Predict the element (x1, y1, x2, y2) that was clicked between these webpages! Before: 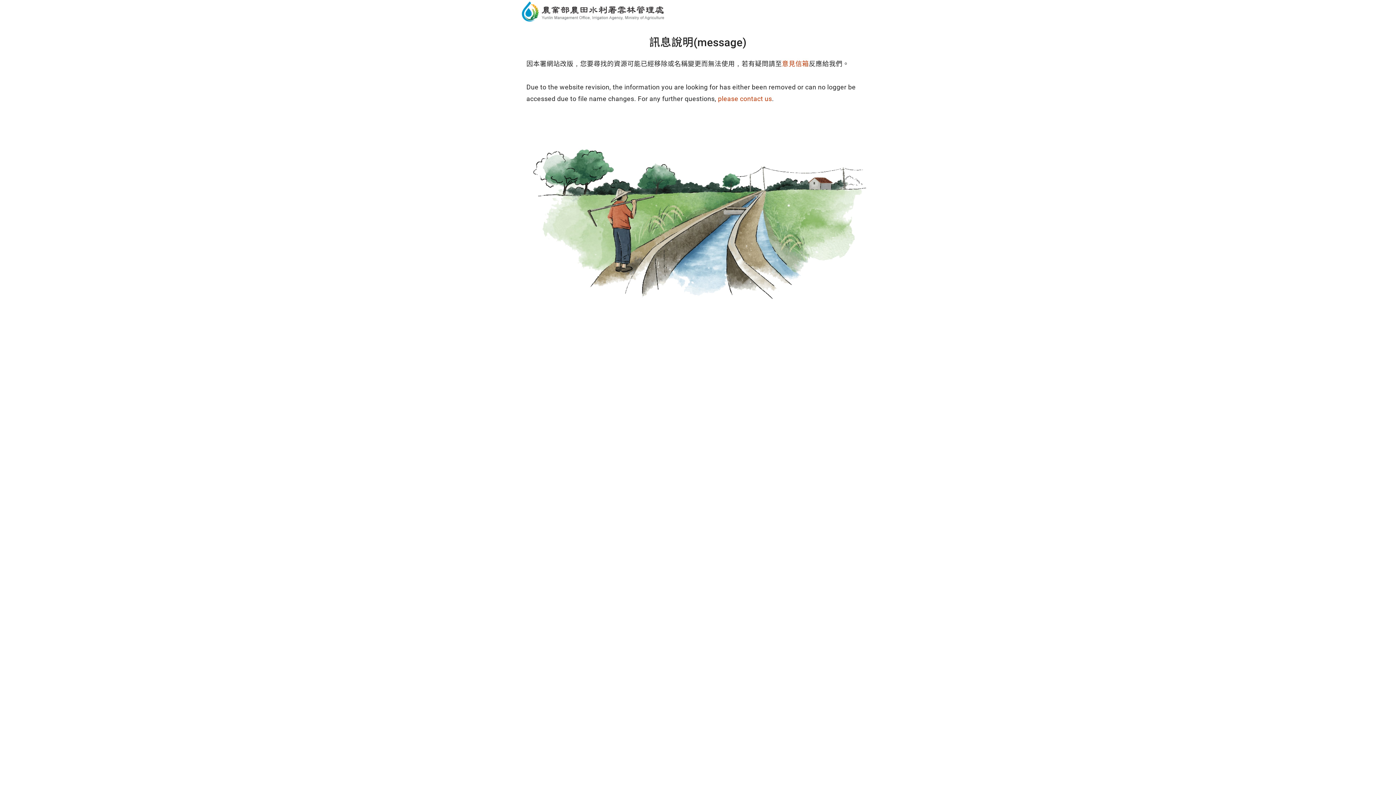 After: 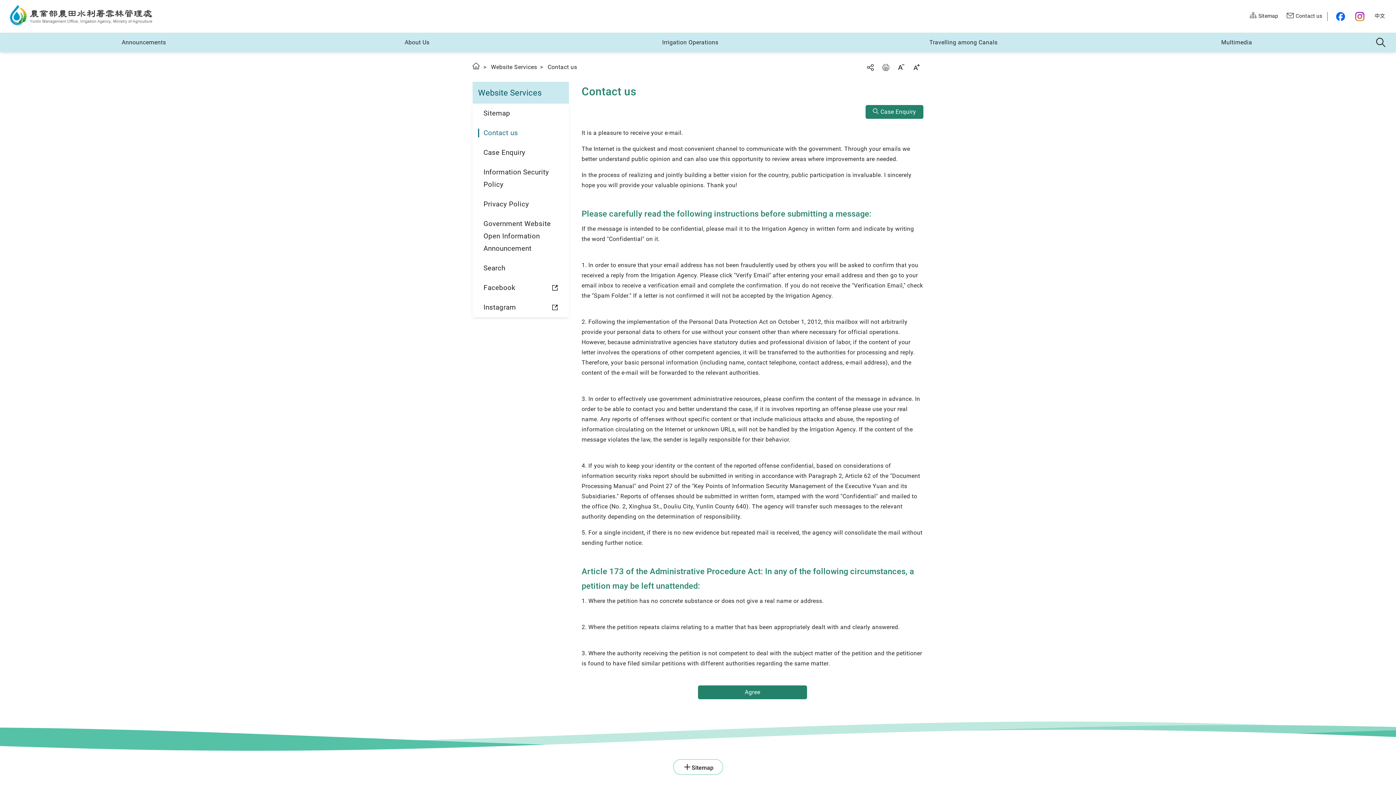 Action: bbox: (718, 93, 772, 104) label: please contact us